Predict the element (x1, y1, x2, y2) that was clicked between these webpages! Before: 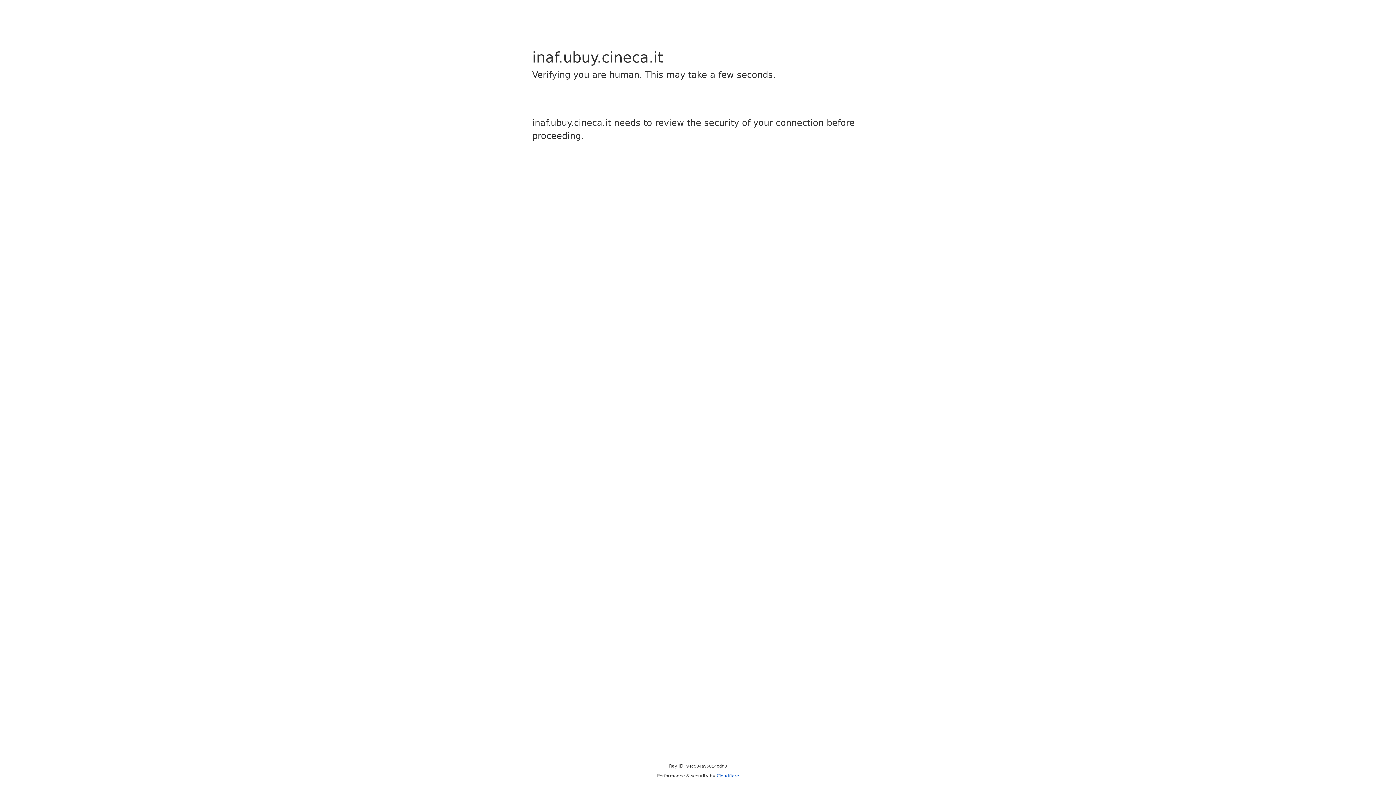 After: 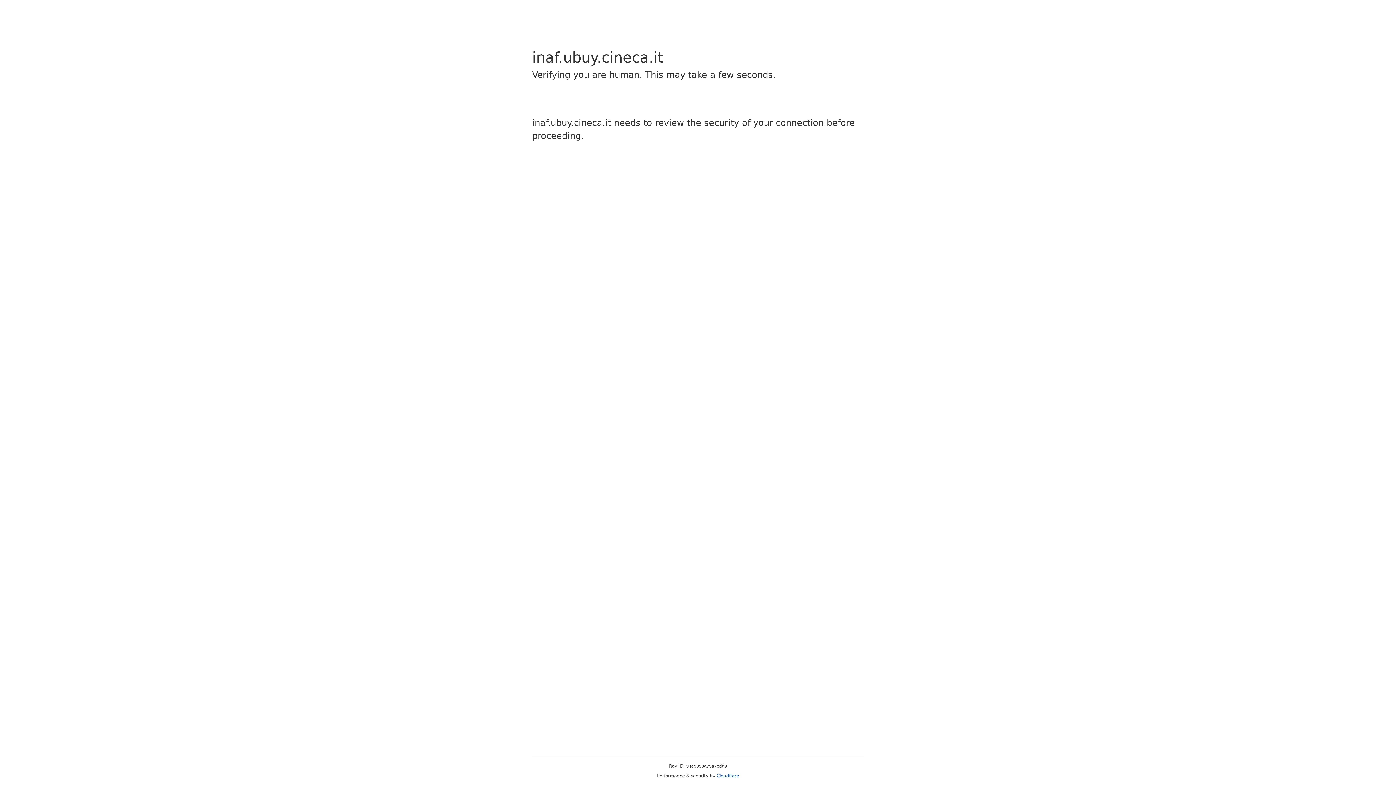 Action: bbox: (716, 773, 739, 778) label: Cloudflare